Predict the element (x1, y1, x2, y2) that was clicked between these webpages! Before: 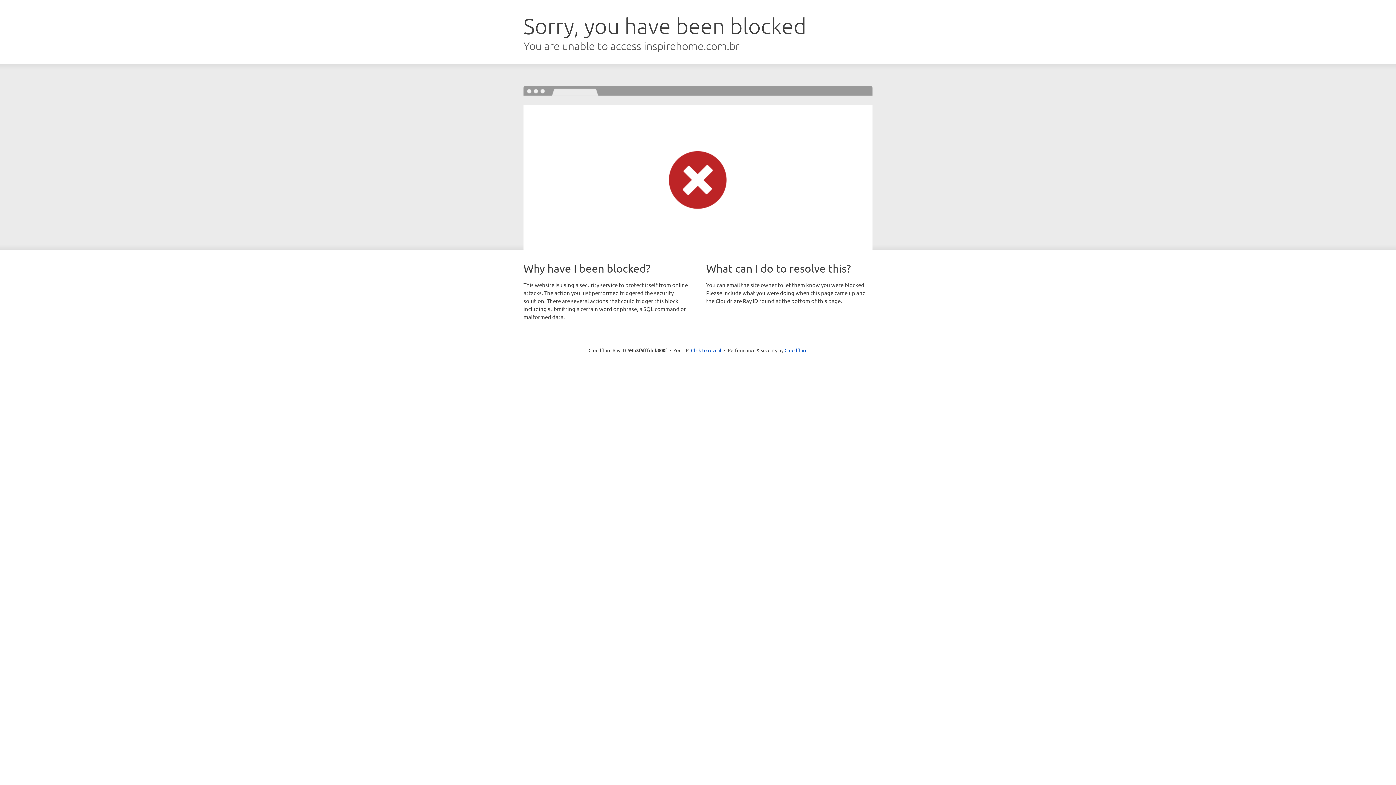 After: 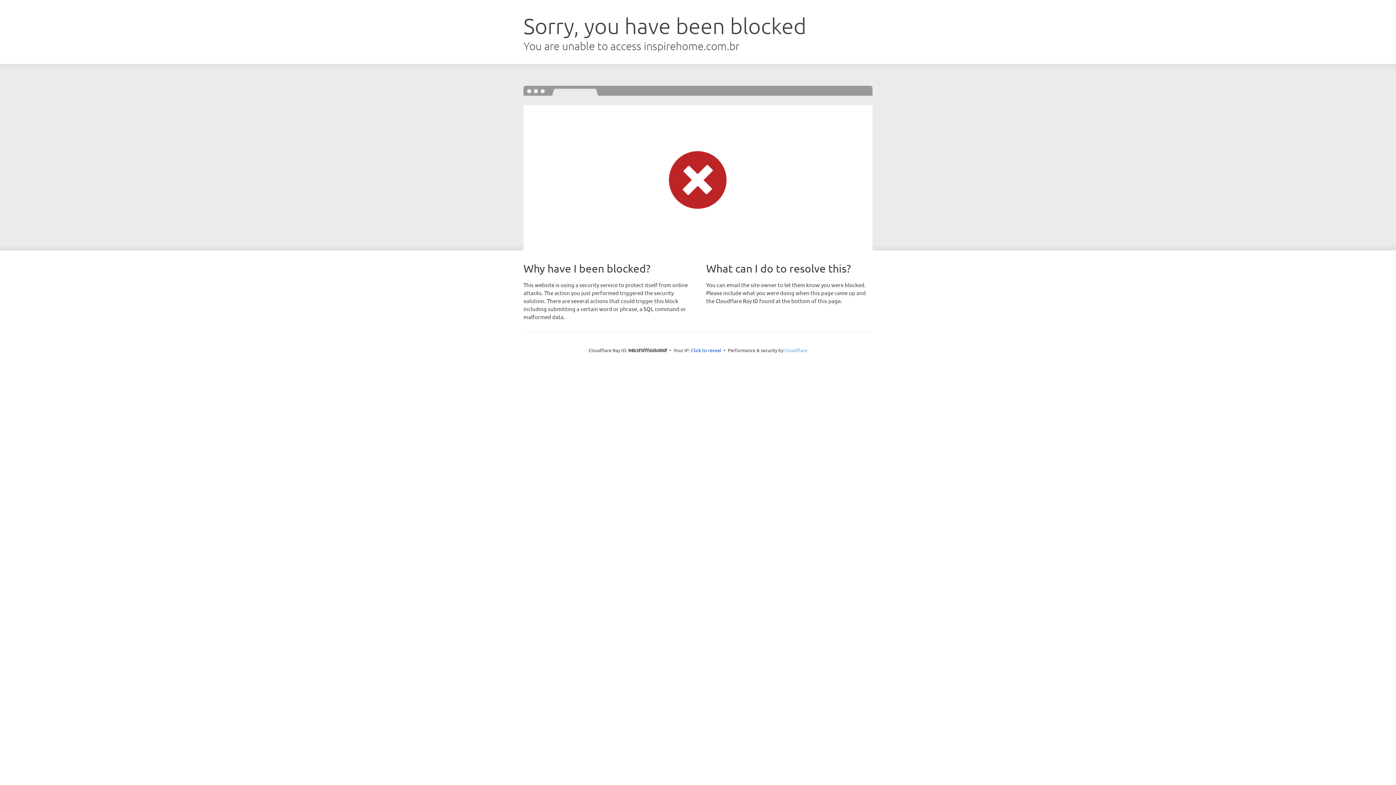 Action: bbox: (784, 347, 807, 353) label: Cloudflare